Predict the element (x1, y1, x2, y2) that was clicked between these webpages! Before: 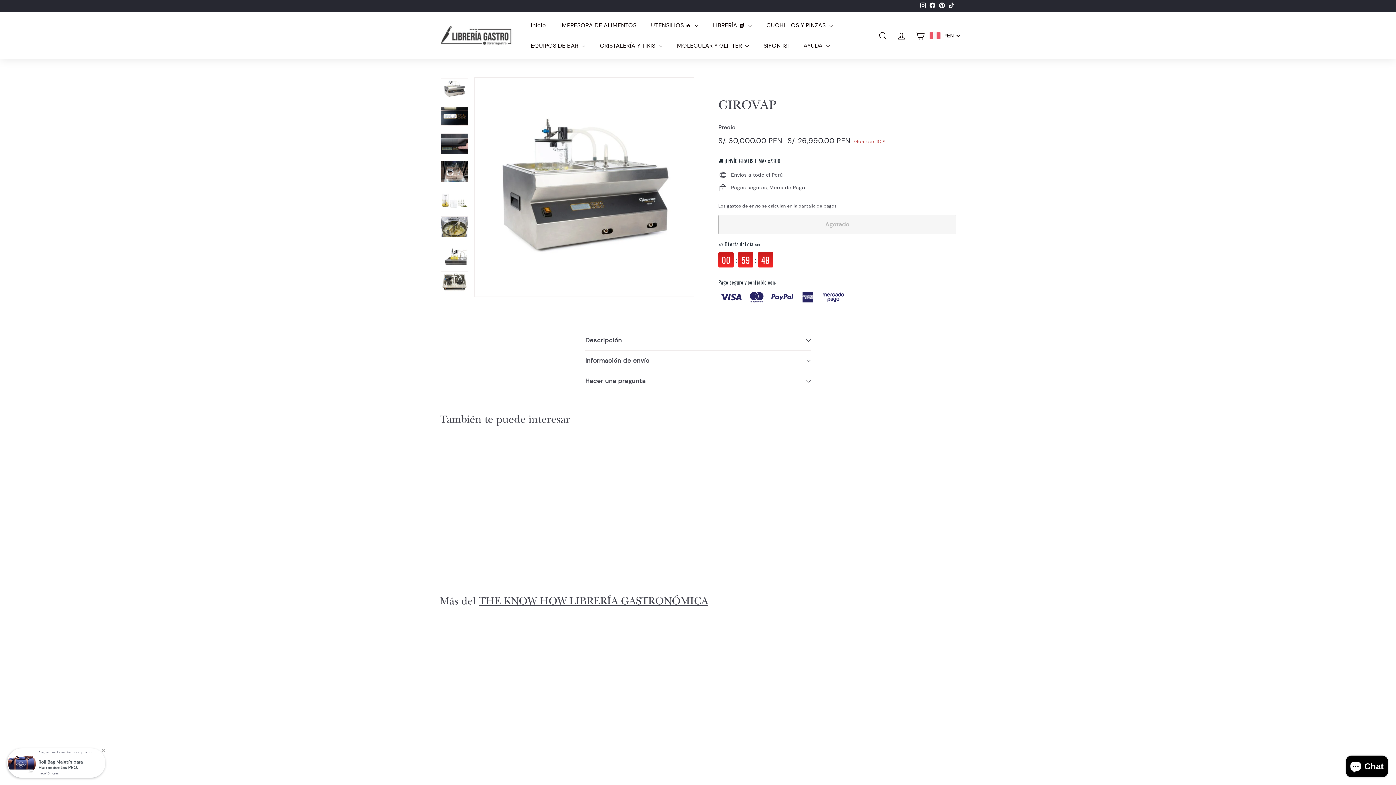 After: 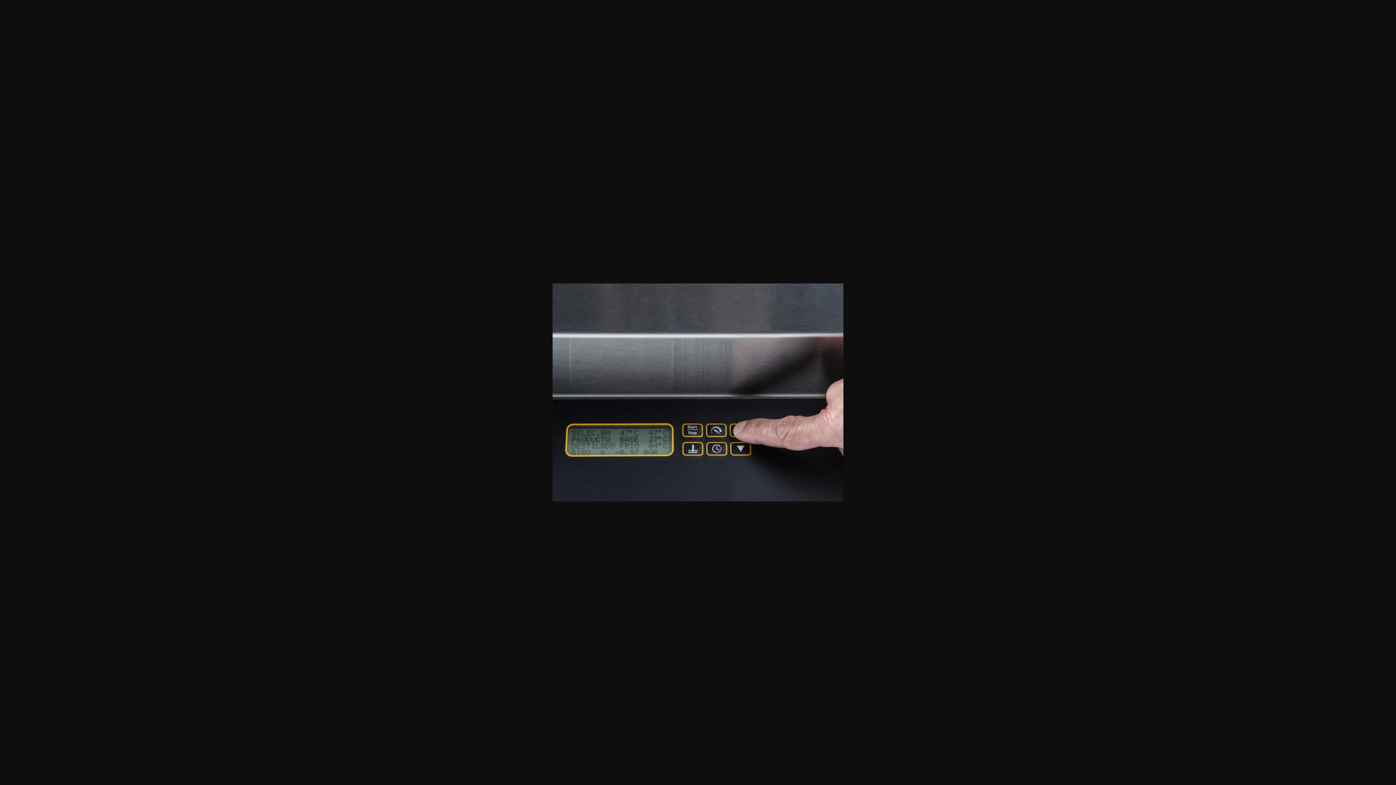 Action: bbox: (440, 133, 468, 154)